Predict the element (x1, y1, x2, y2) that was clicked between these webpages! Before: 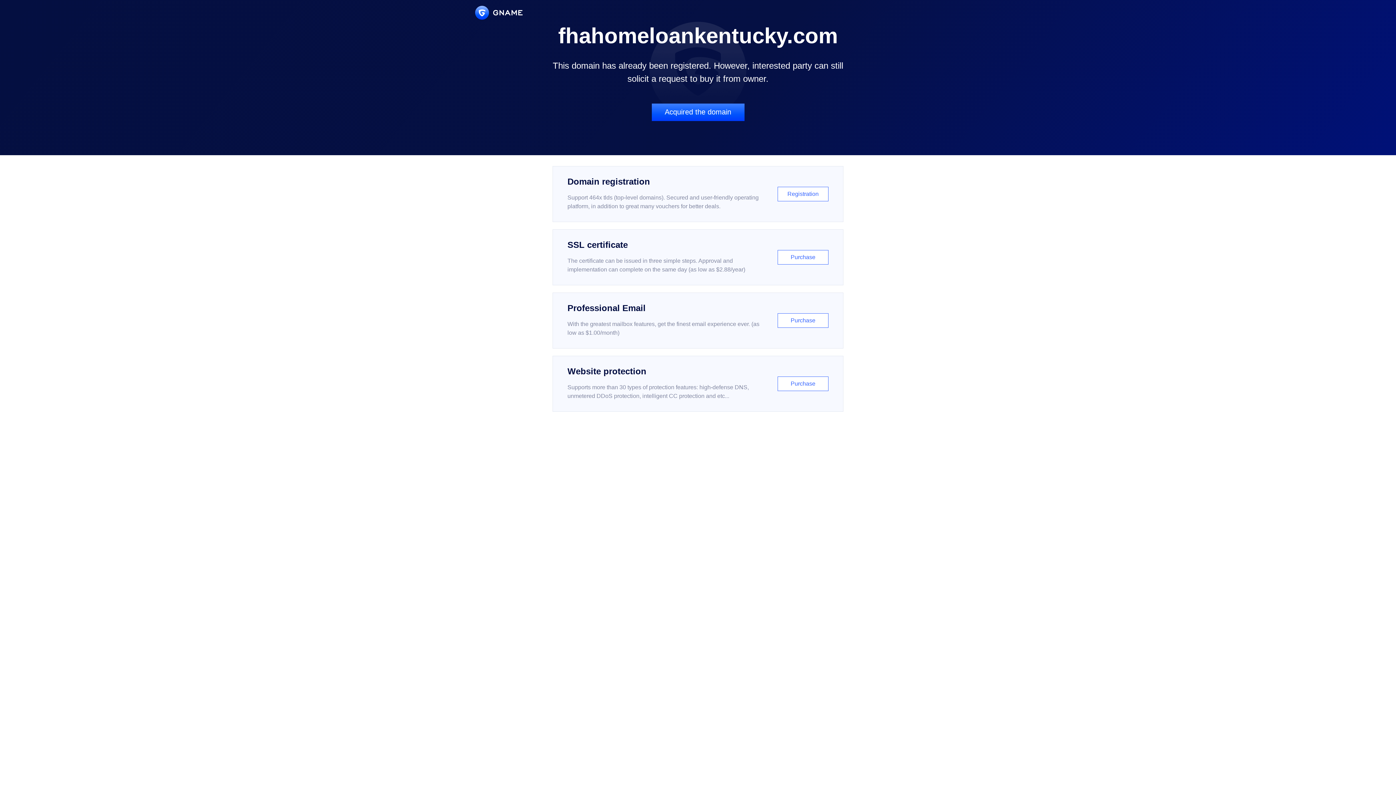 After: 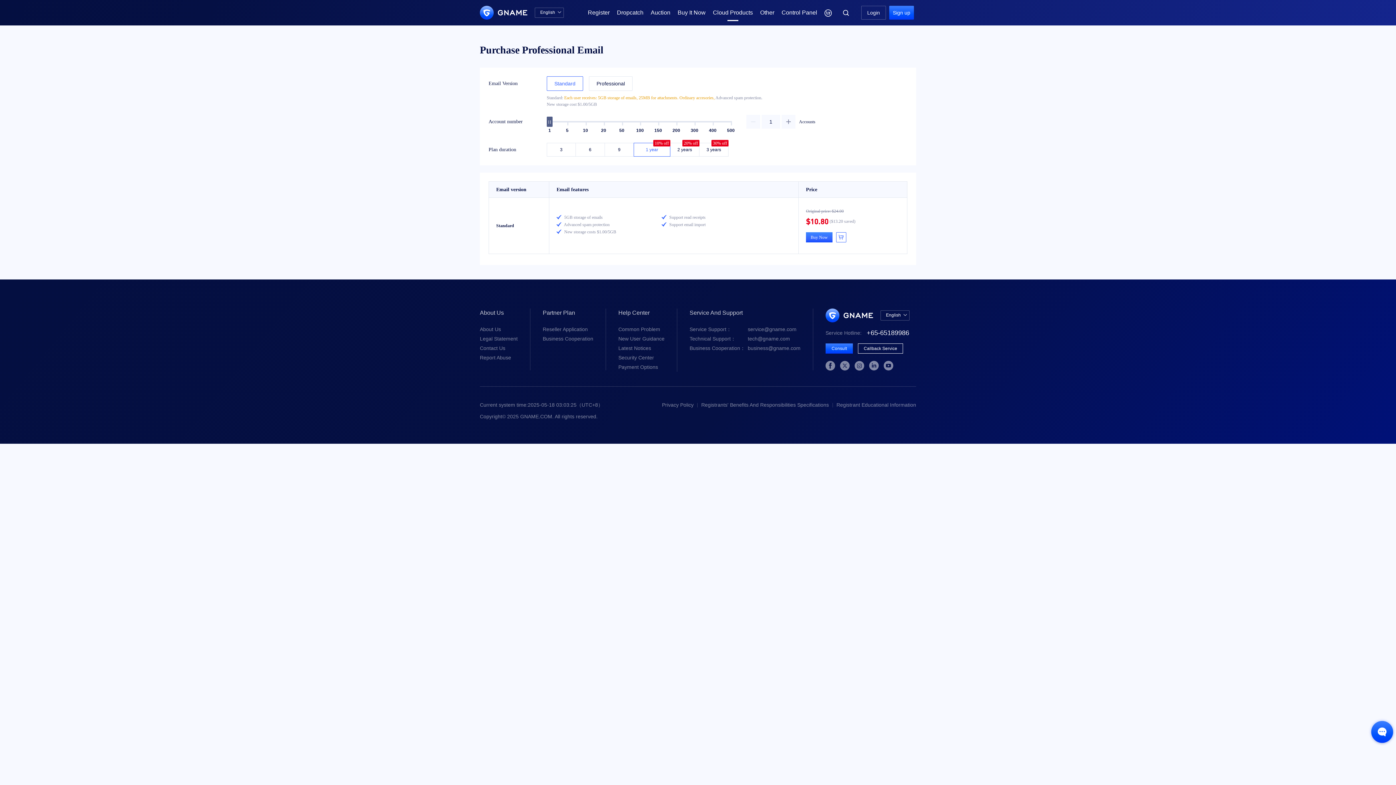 Action: bbox: (552, 292, 843, 348) label: Professional Email

With the greatest mailbox features, get the finest email experience ever. (as low as $1.00/month)

Purchase